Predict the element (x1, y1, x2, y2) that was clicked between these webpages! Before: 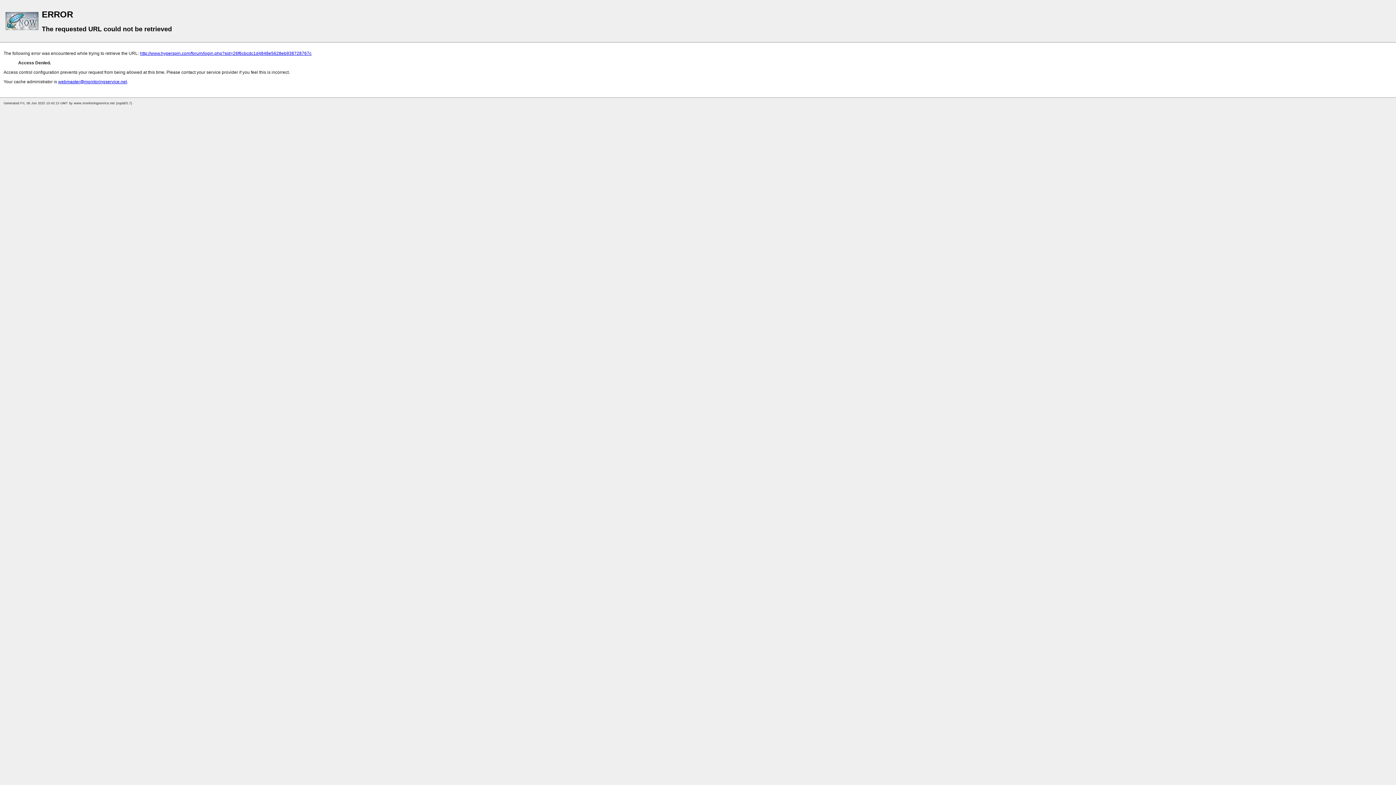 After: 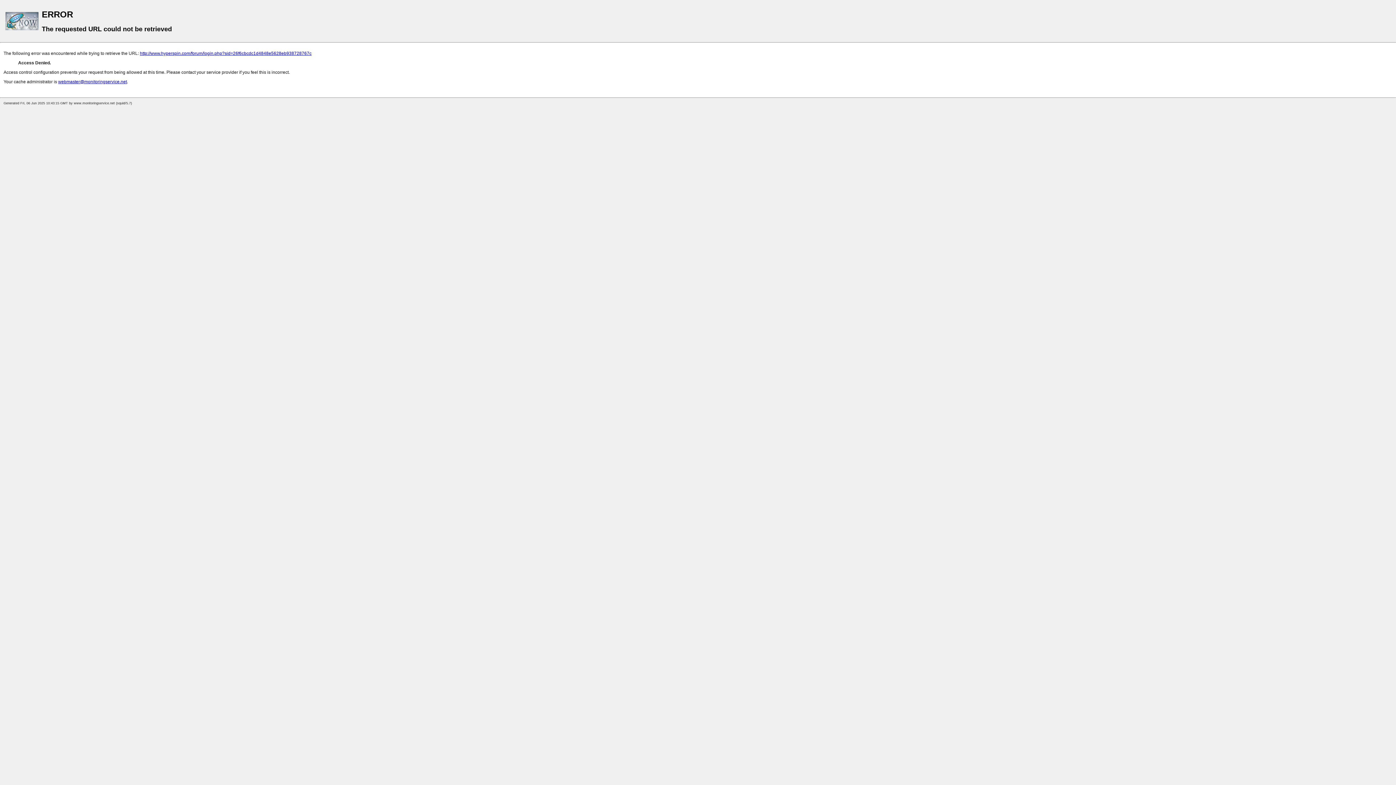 Action: bbox: (58, 79, 126, 84) label: webmaster@monitoringservice.net